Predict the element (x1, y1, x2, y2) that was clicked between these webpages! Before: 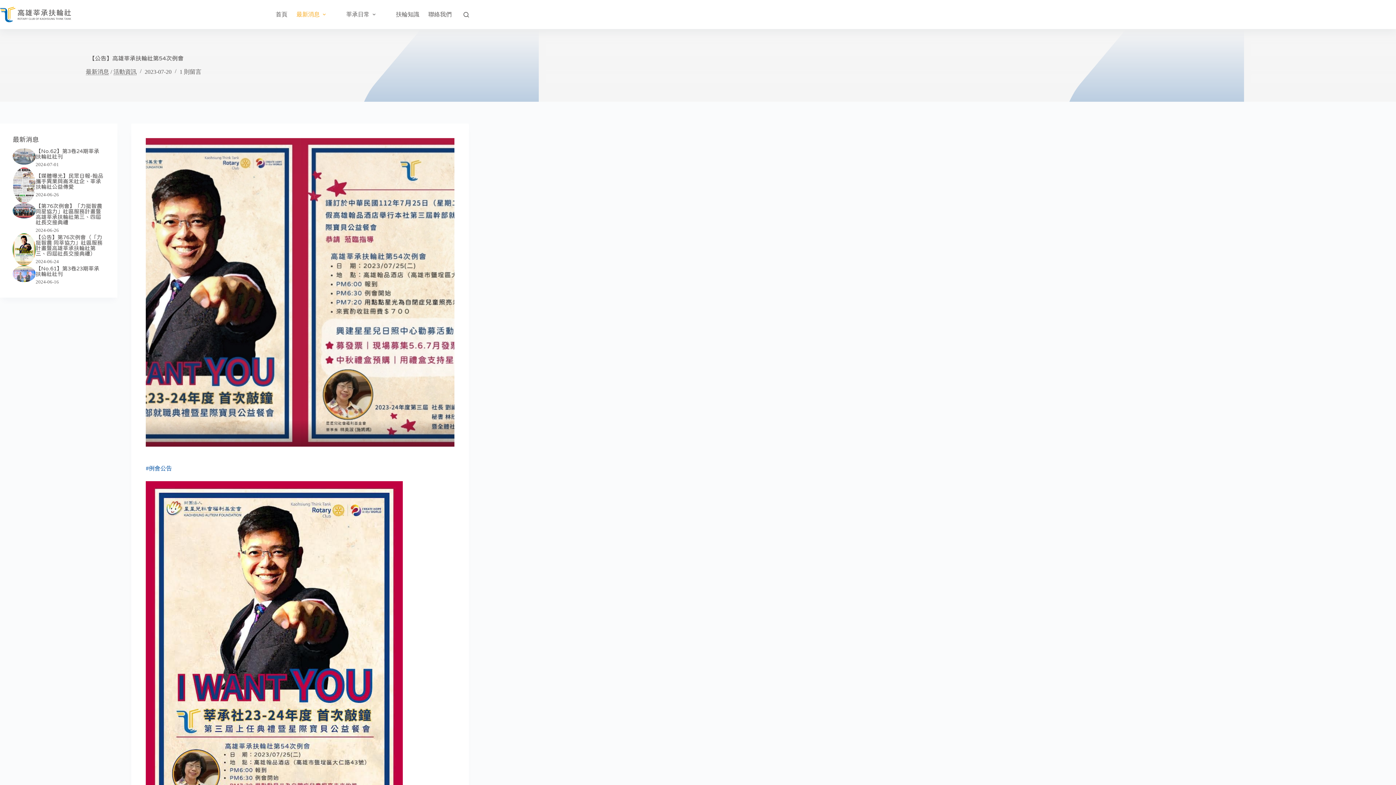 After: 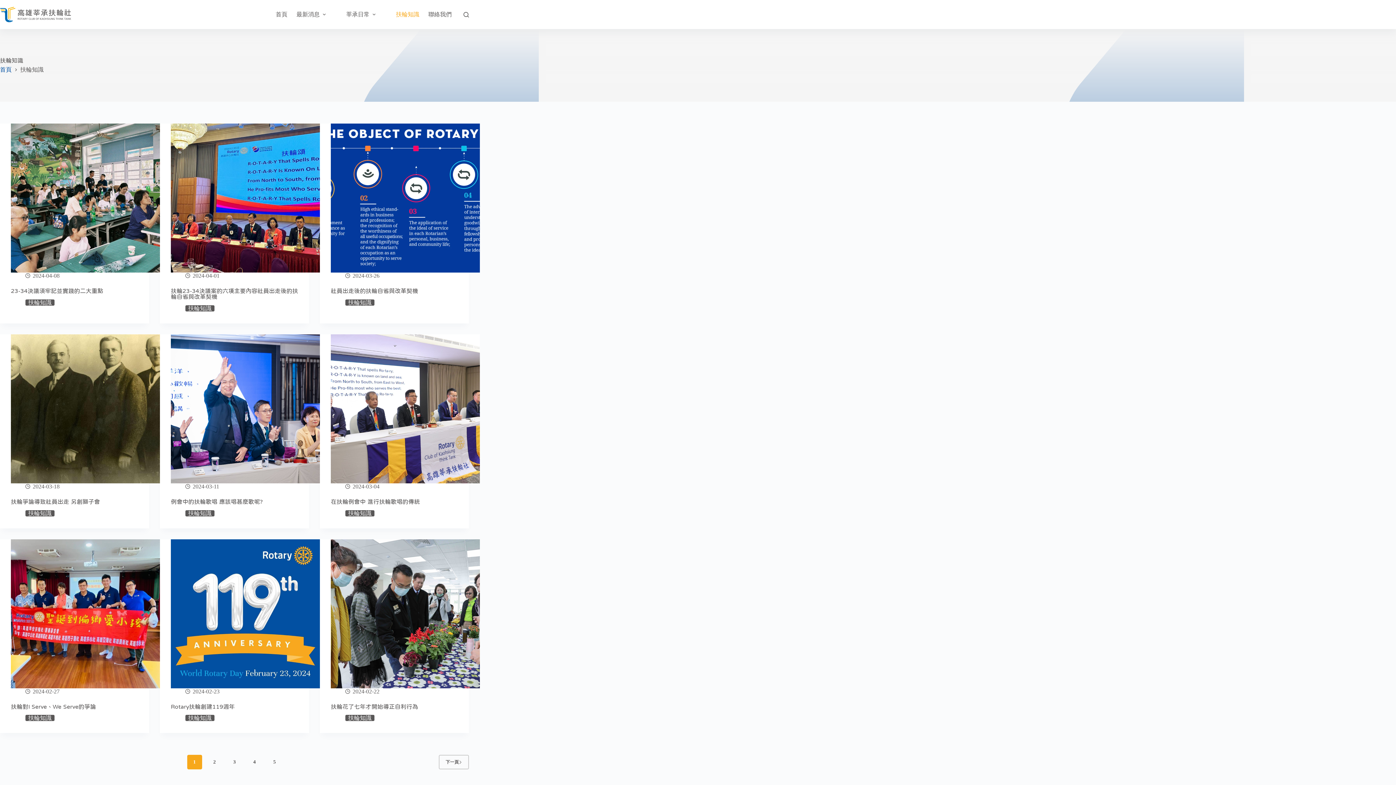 Action: bbox: (391, 9, 424, 19) label: 扶輪知識